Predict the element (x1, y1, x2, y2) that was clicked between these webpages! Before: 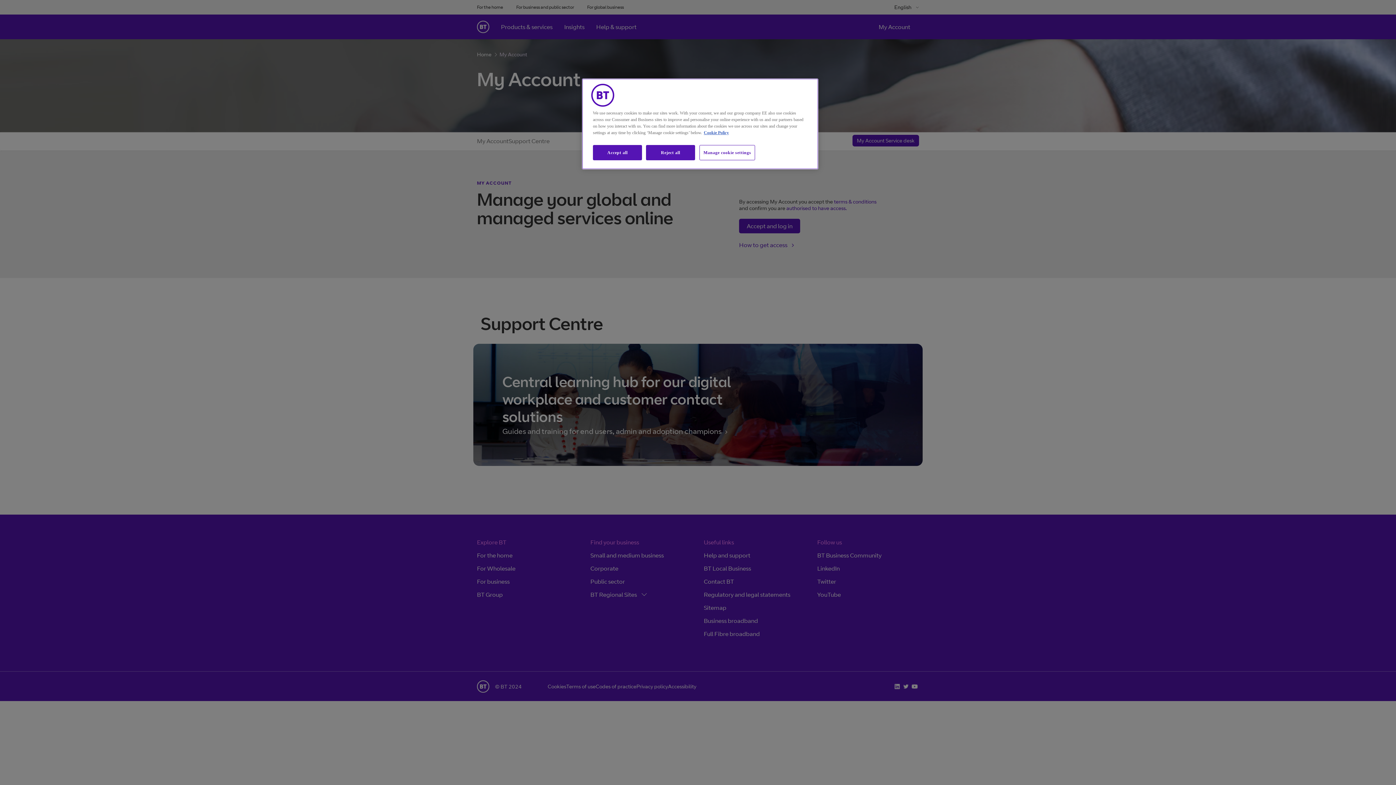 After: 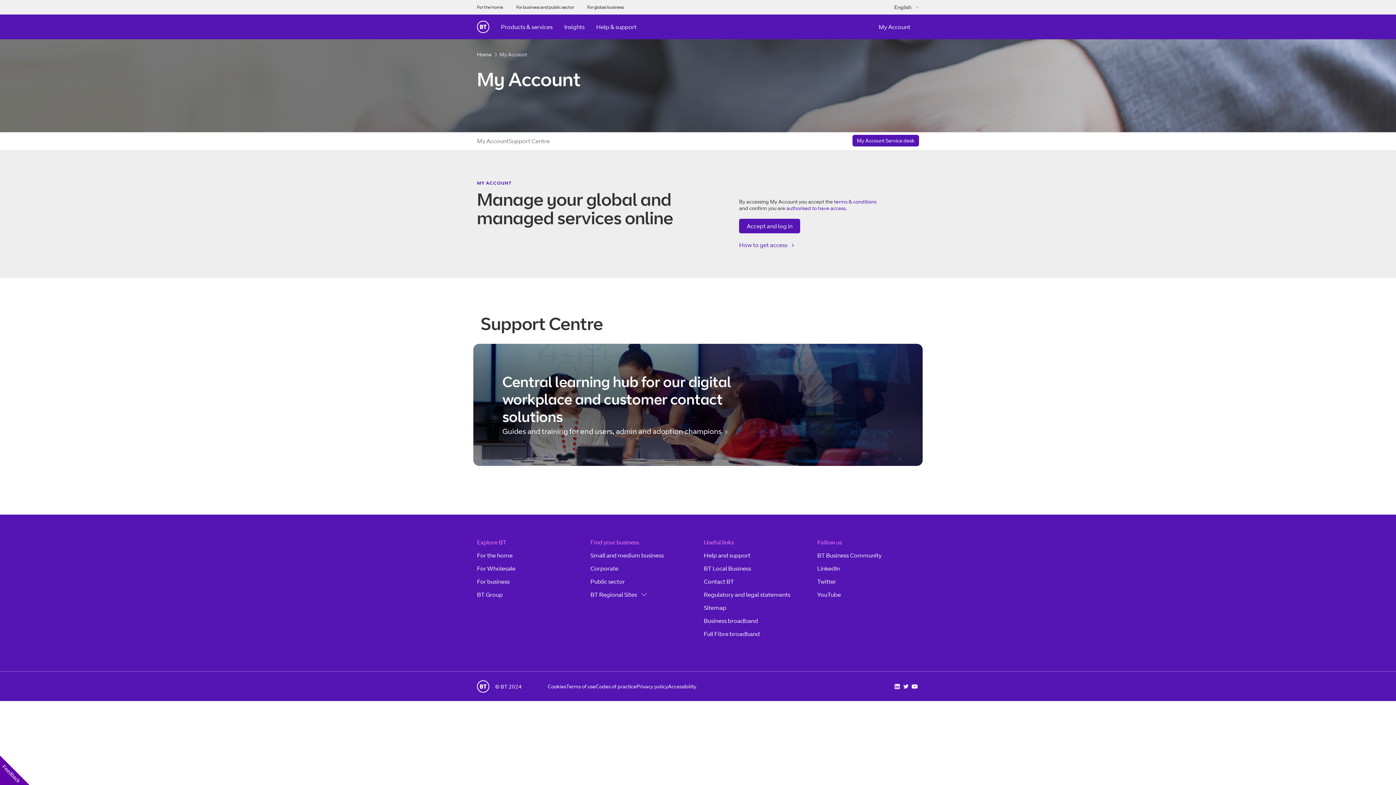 Action: bbox: (593, 145, 642, 160) label: Accept all